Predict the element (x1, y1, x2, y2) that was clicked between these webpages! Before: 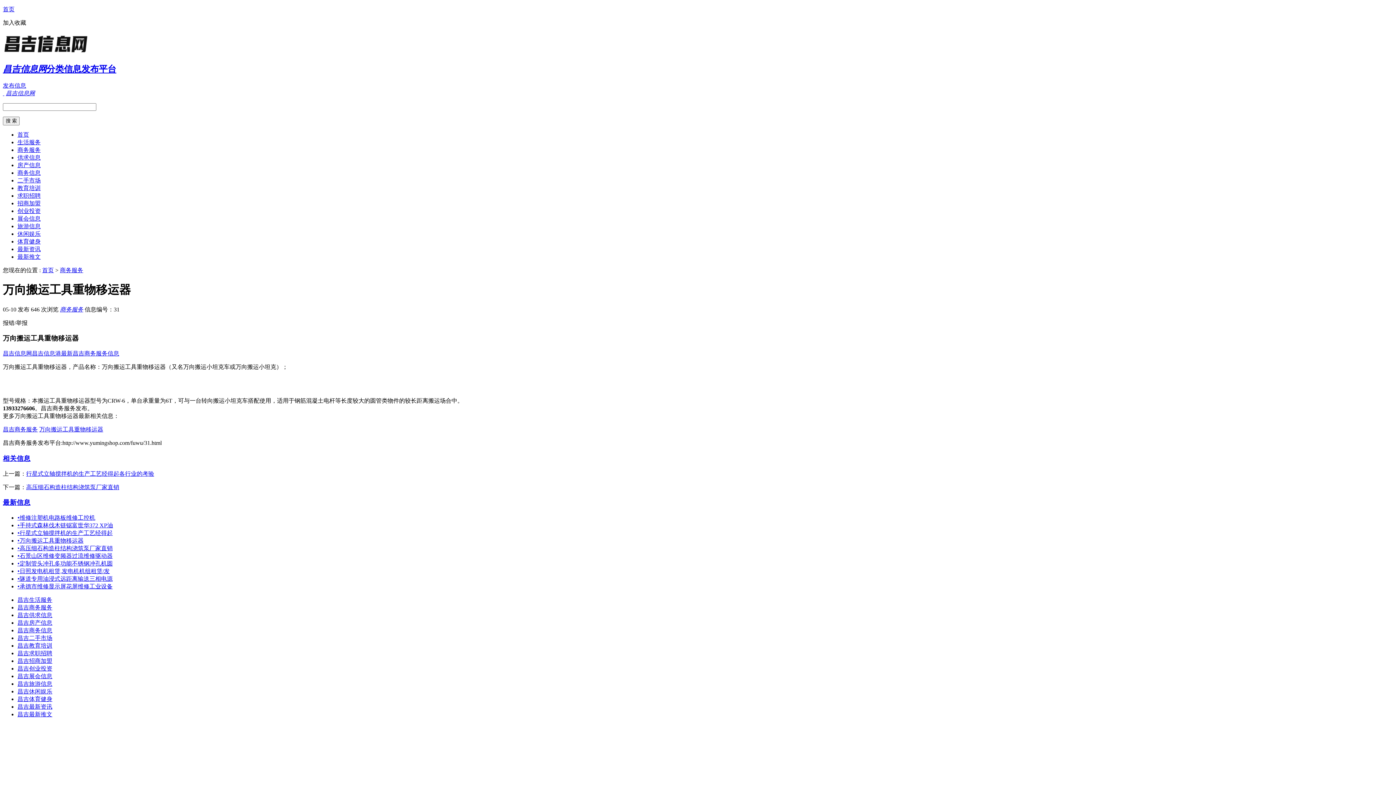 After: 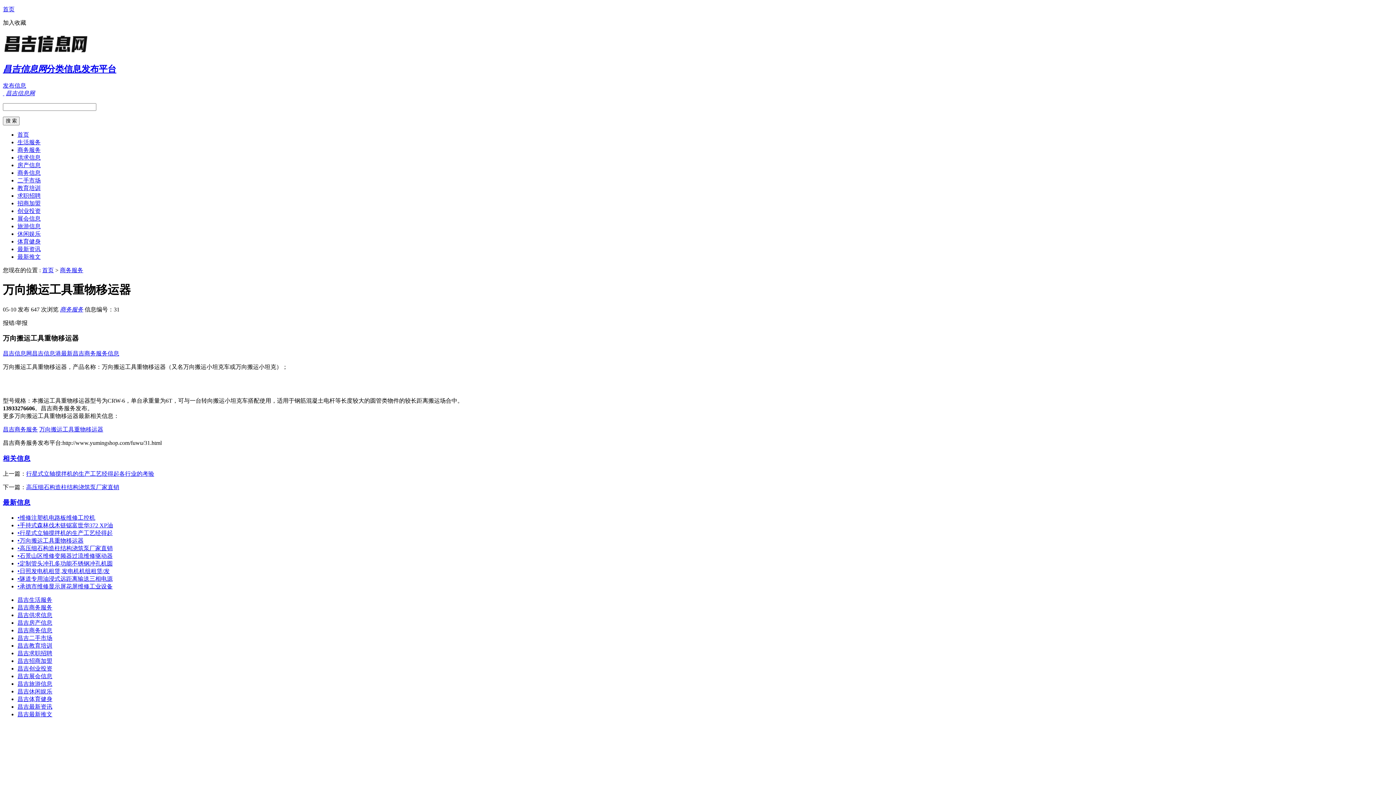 Action: label: 万向搬运工具重物移运器 bbox: (39, 426, 103, 432)